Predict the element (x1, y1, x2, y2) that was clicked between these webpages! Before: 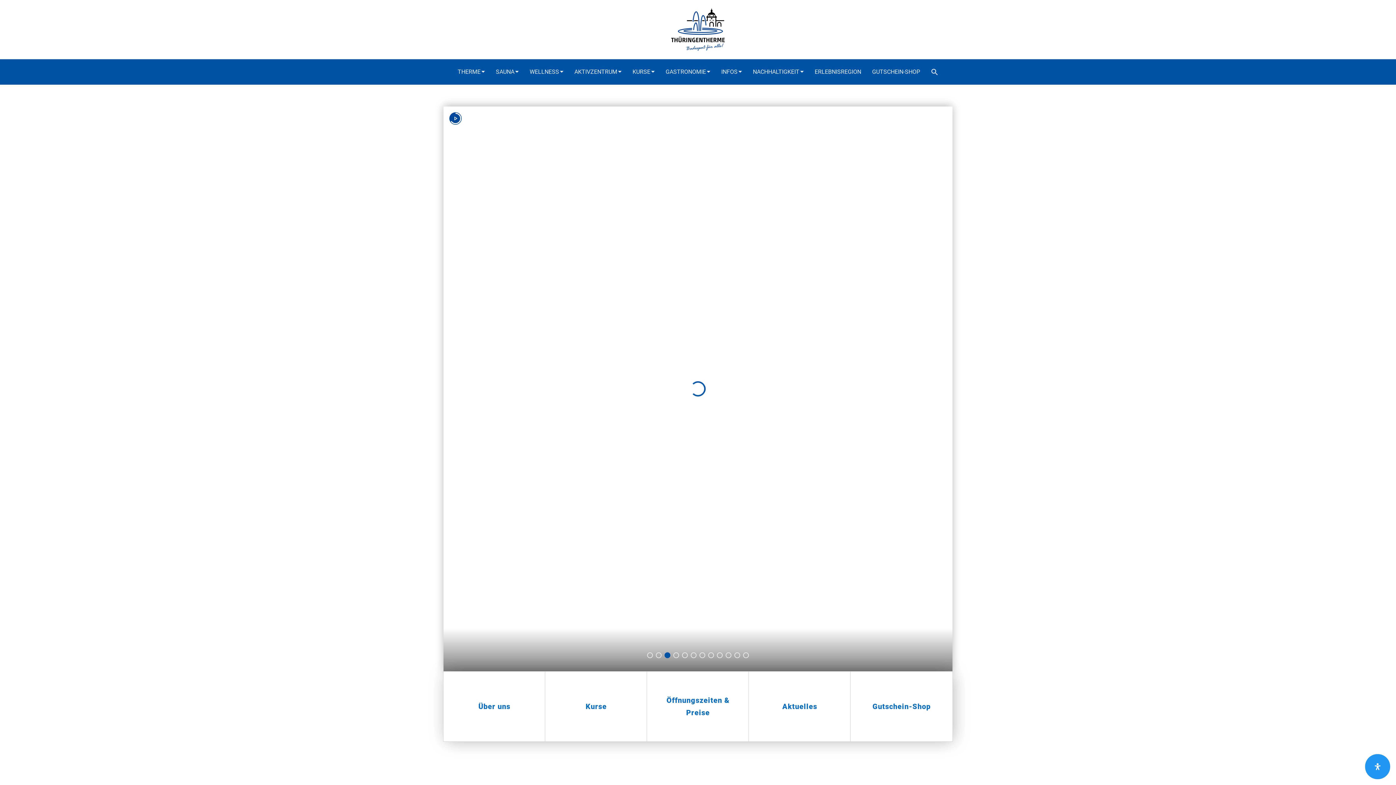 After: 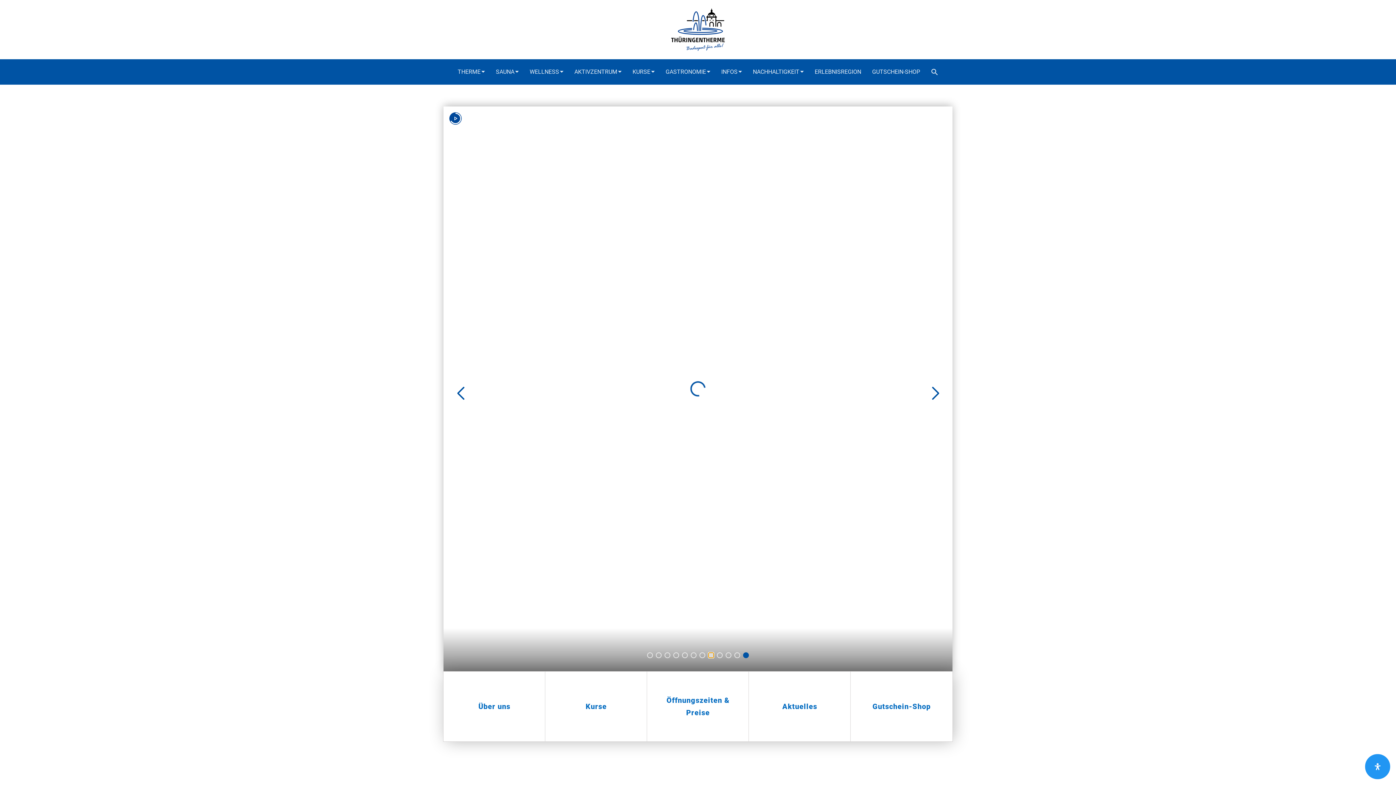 Action: label: Gehe zum Bild 8 bbox: (708, 652, 714, 658)